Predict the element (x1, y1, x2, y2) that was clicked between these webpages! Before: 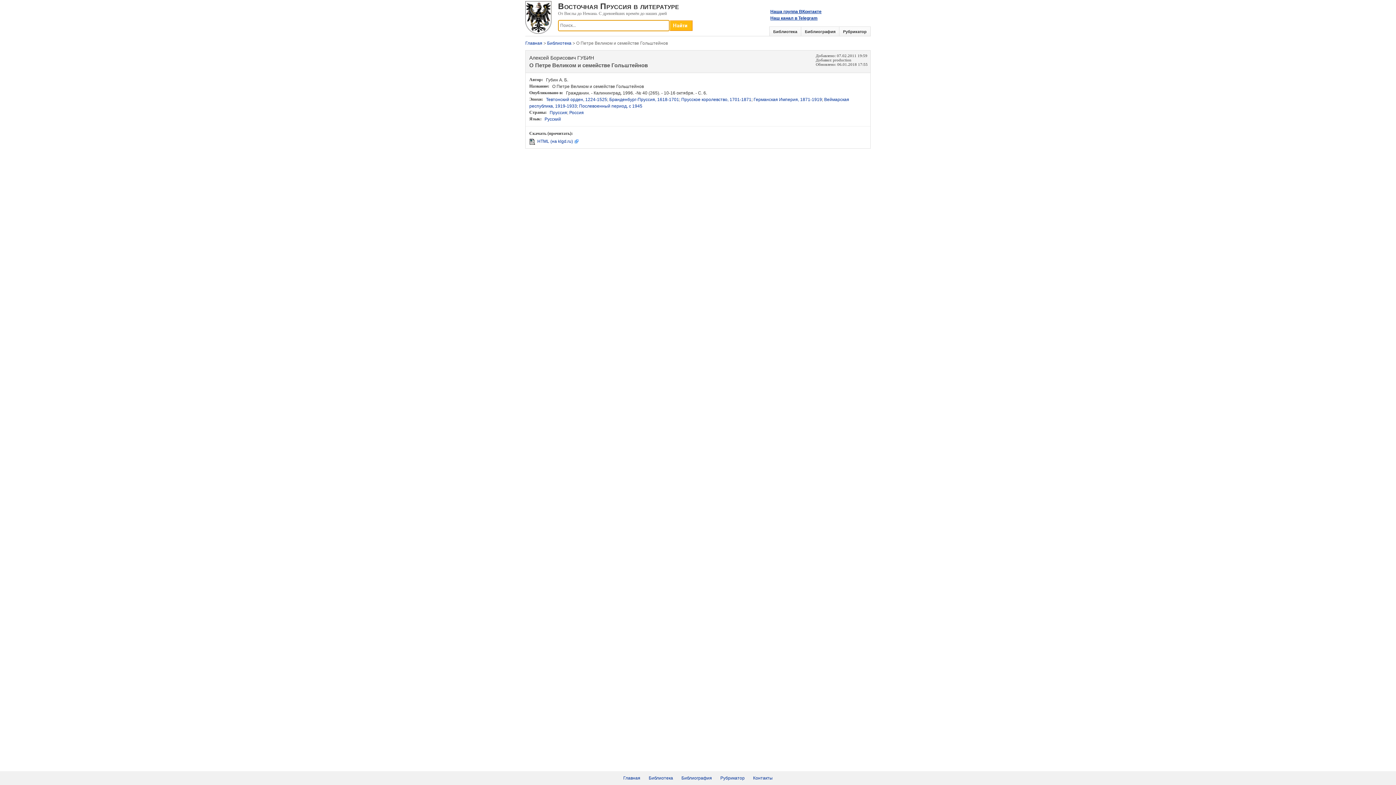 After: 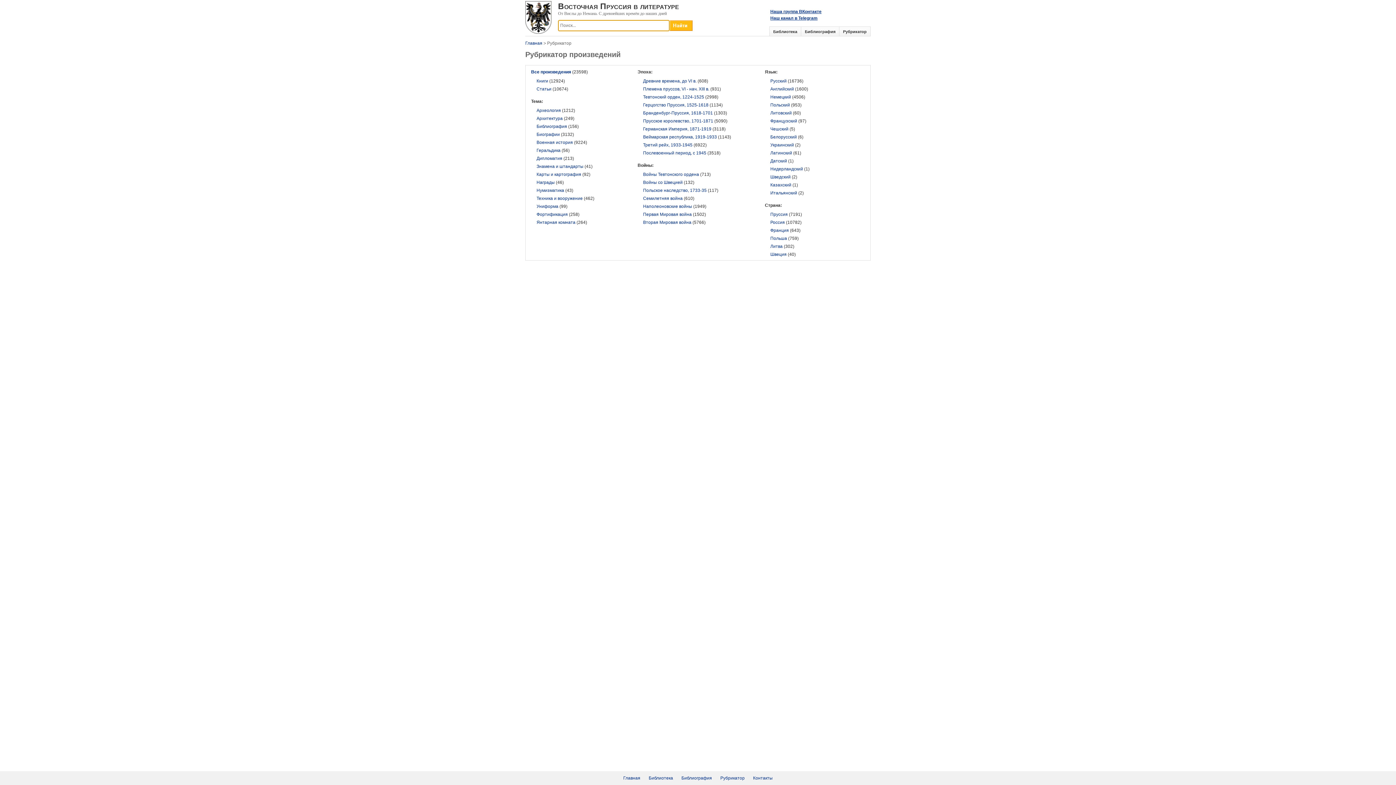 Action: bbox: (720, 776, 744, 781) label: Рубрикатор